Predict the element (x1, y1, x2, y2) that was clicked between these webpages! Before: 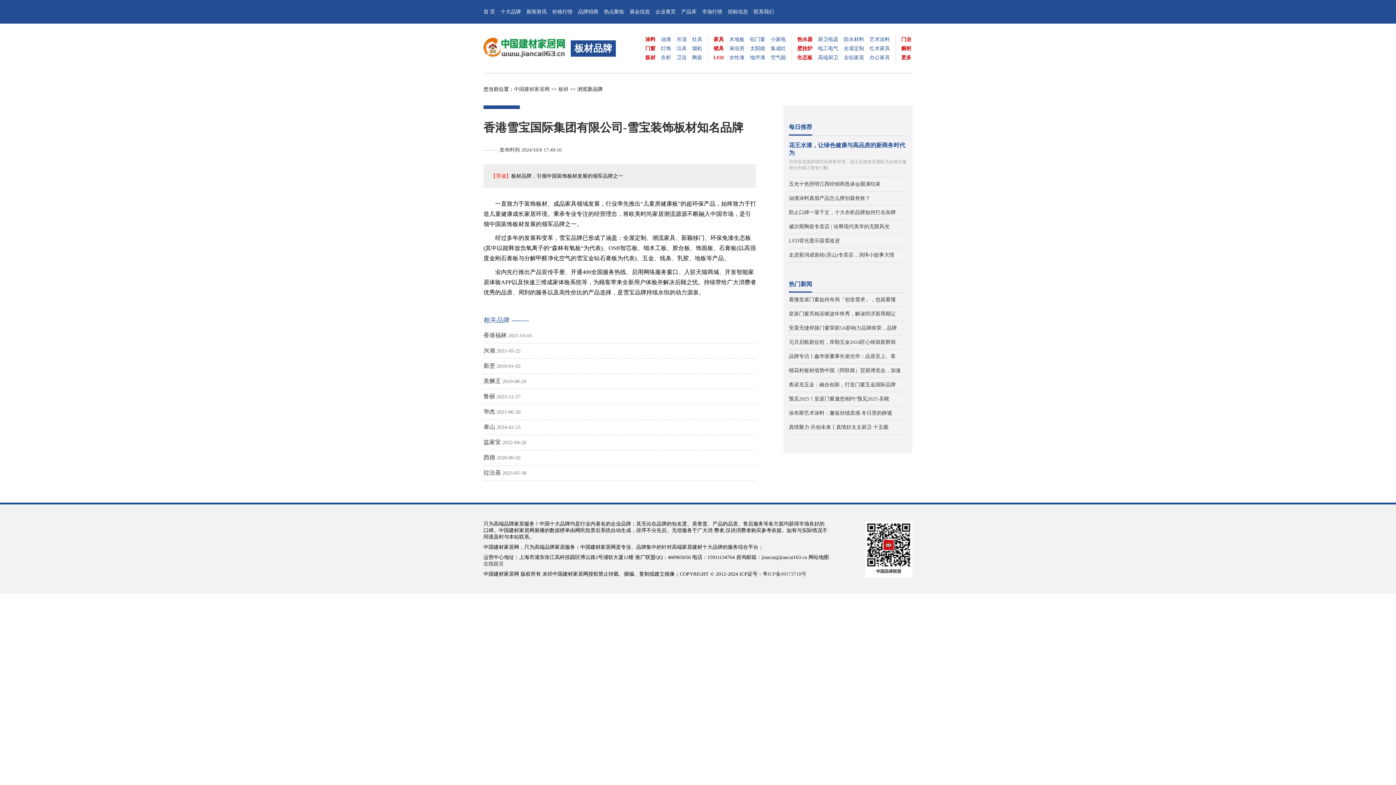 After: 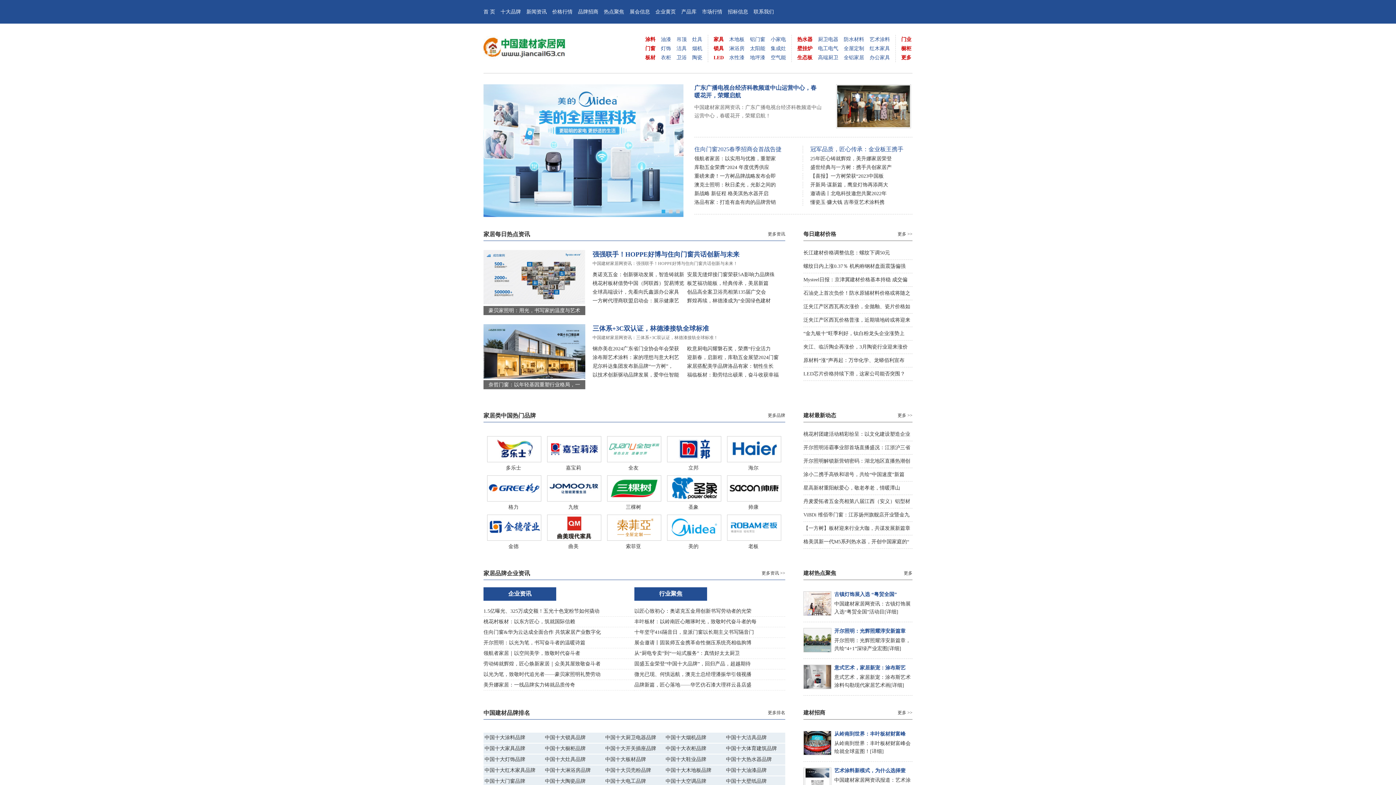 Action: bbox: (483, 57, 567, 63)